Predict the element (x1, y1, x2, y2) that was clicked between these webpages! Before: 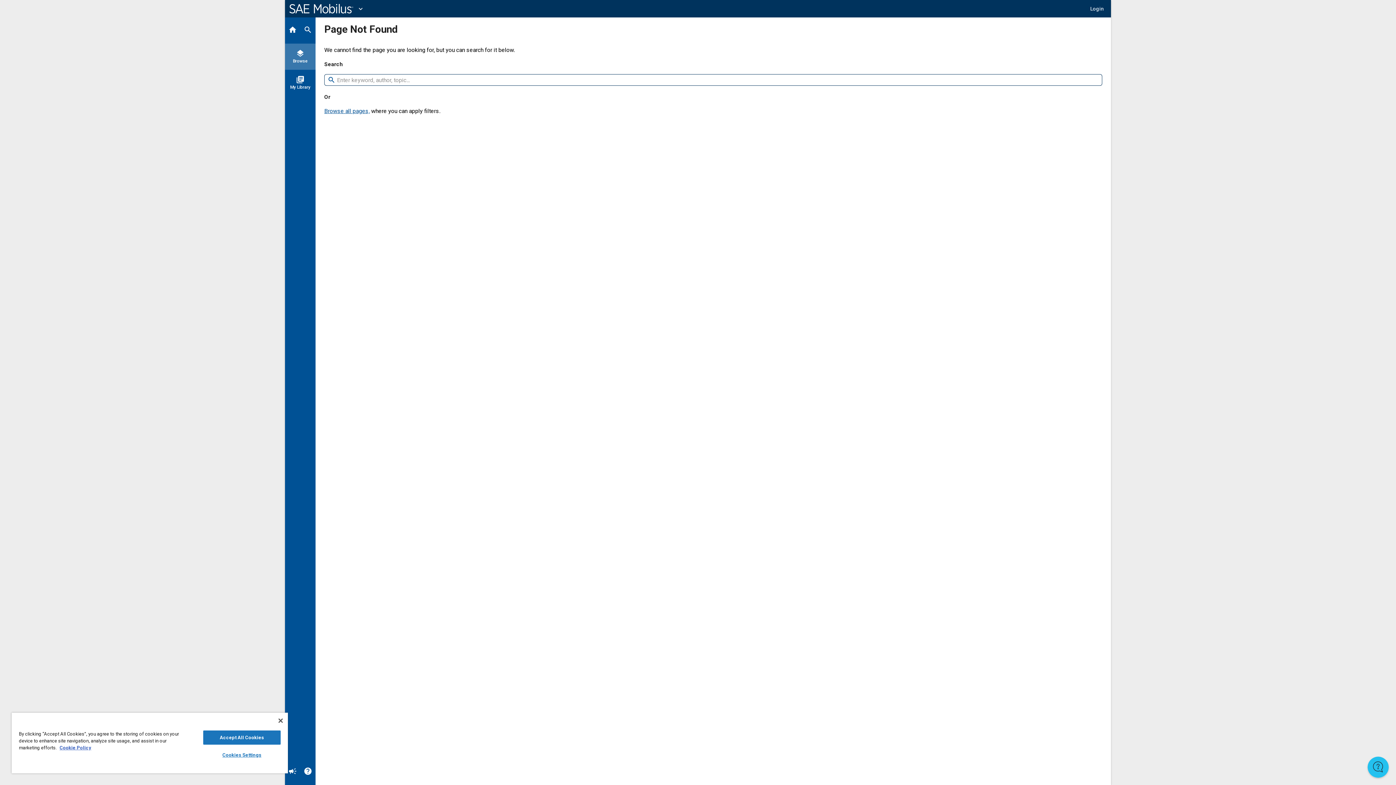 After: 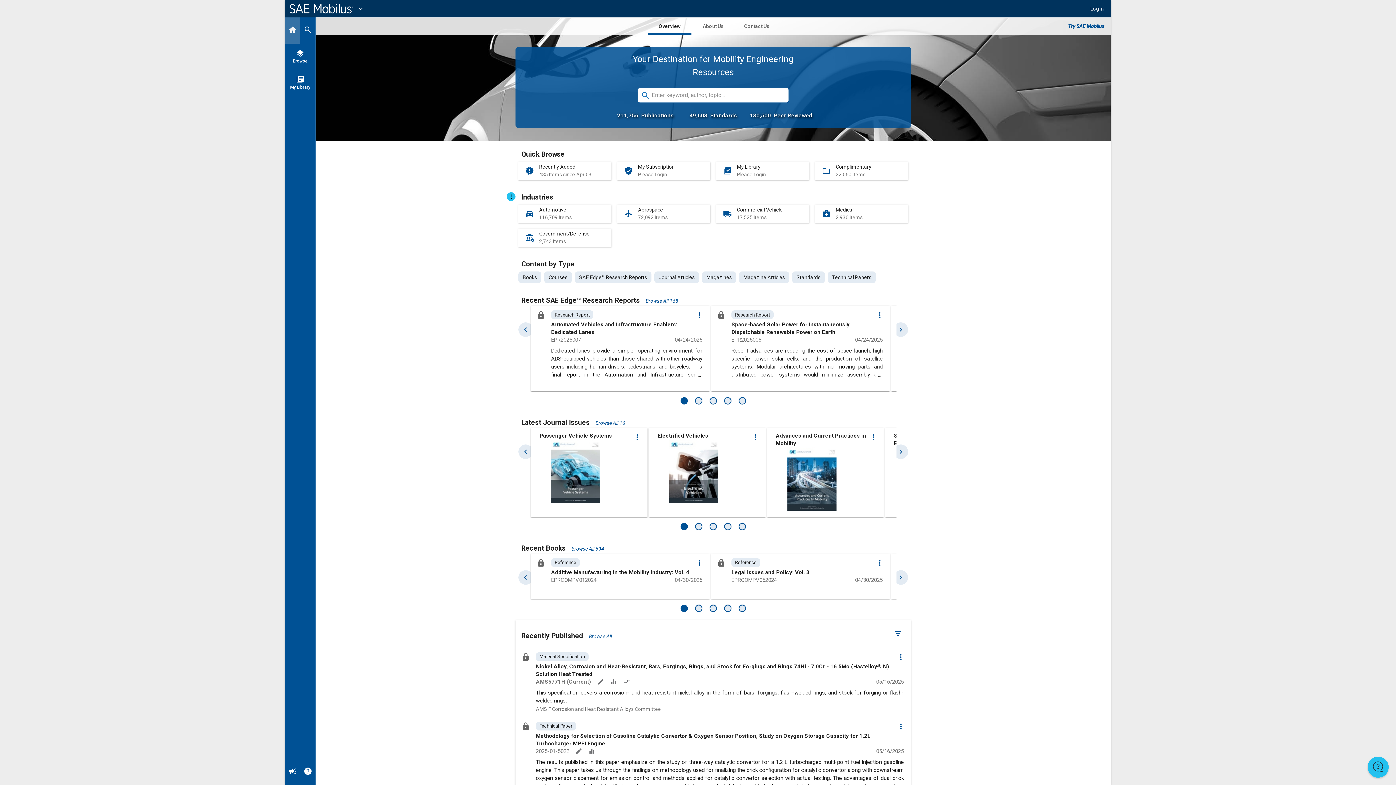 Action: bbox: (285, 17, 300, 43) label: Home